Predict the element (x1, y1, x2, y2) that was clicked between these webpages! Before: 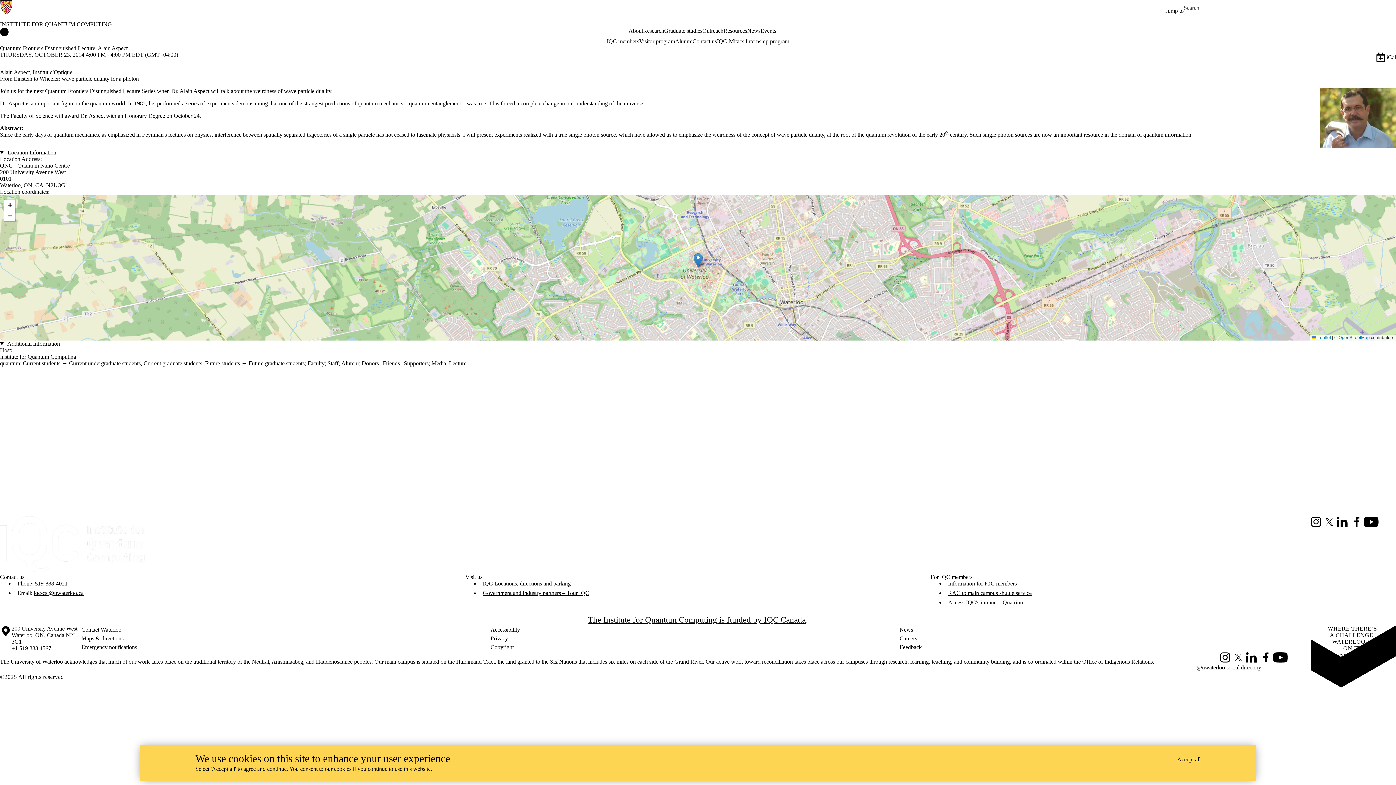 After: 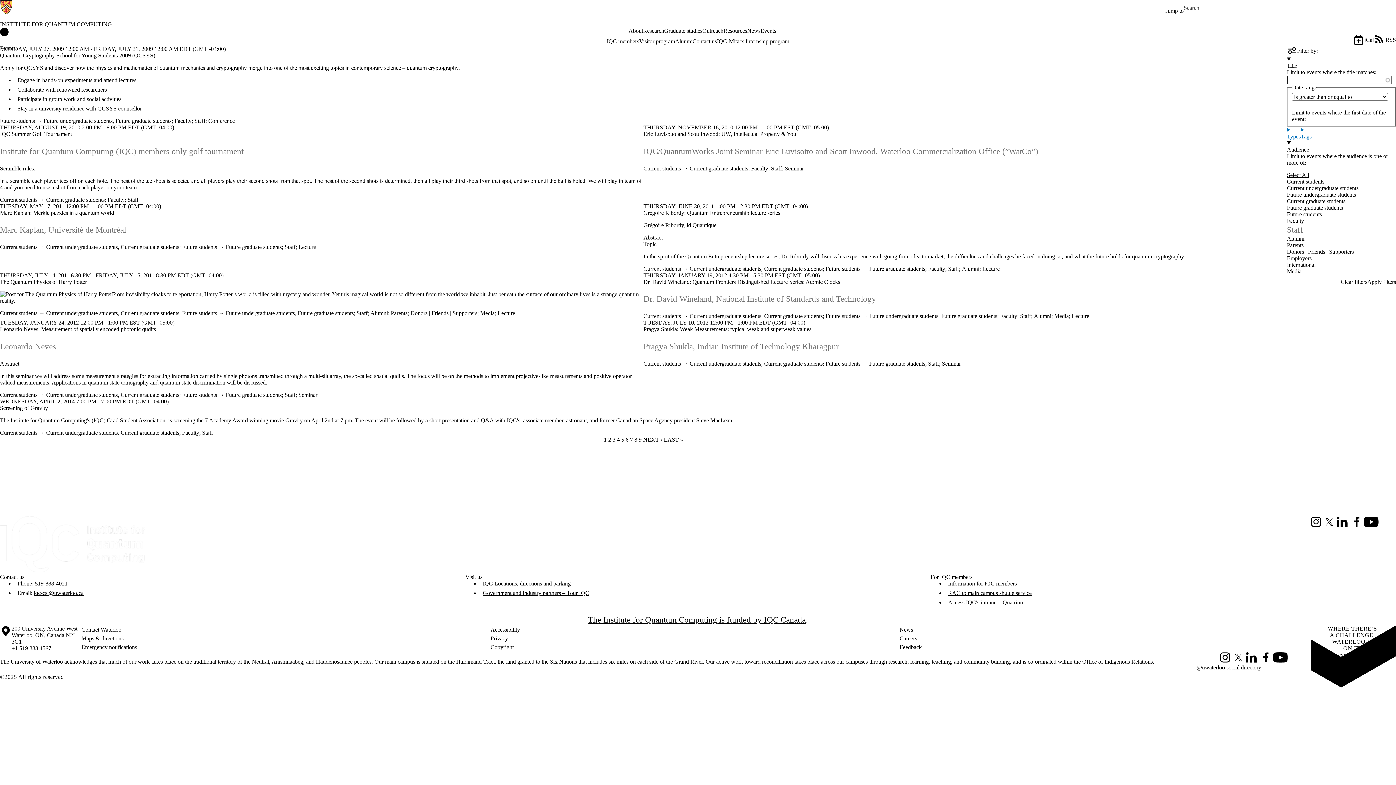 Action: bbox: (327, 360, 338, 366) label: Staff